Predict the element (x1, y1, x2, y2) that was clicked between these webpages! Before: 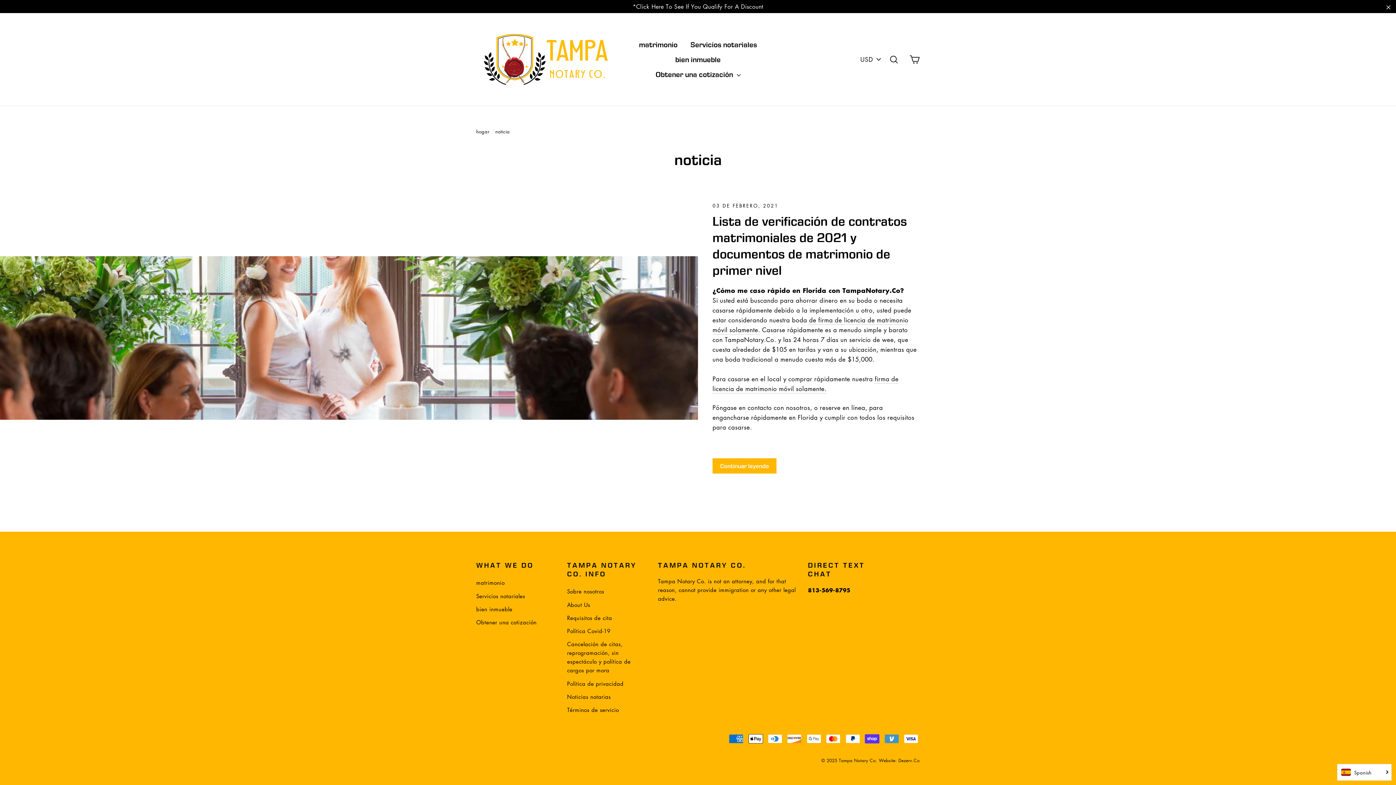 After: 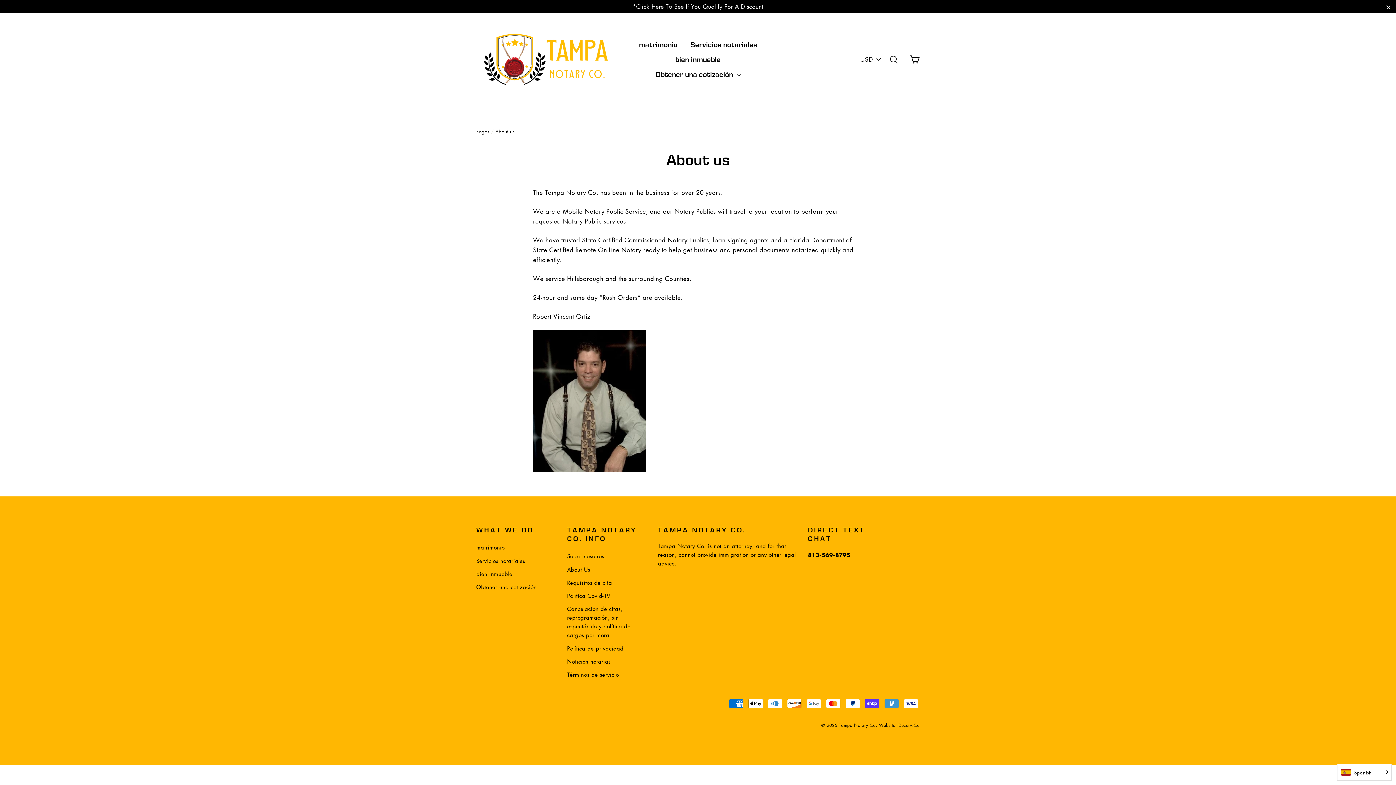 Action: label: About Us bbox: (567, 599, 647, 610)